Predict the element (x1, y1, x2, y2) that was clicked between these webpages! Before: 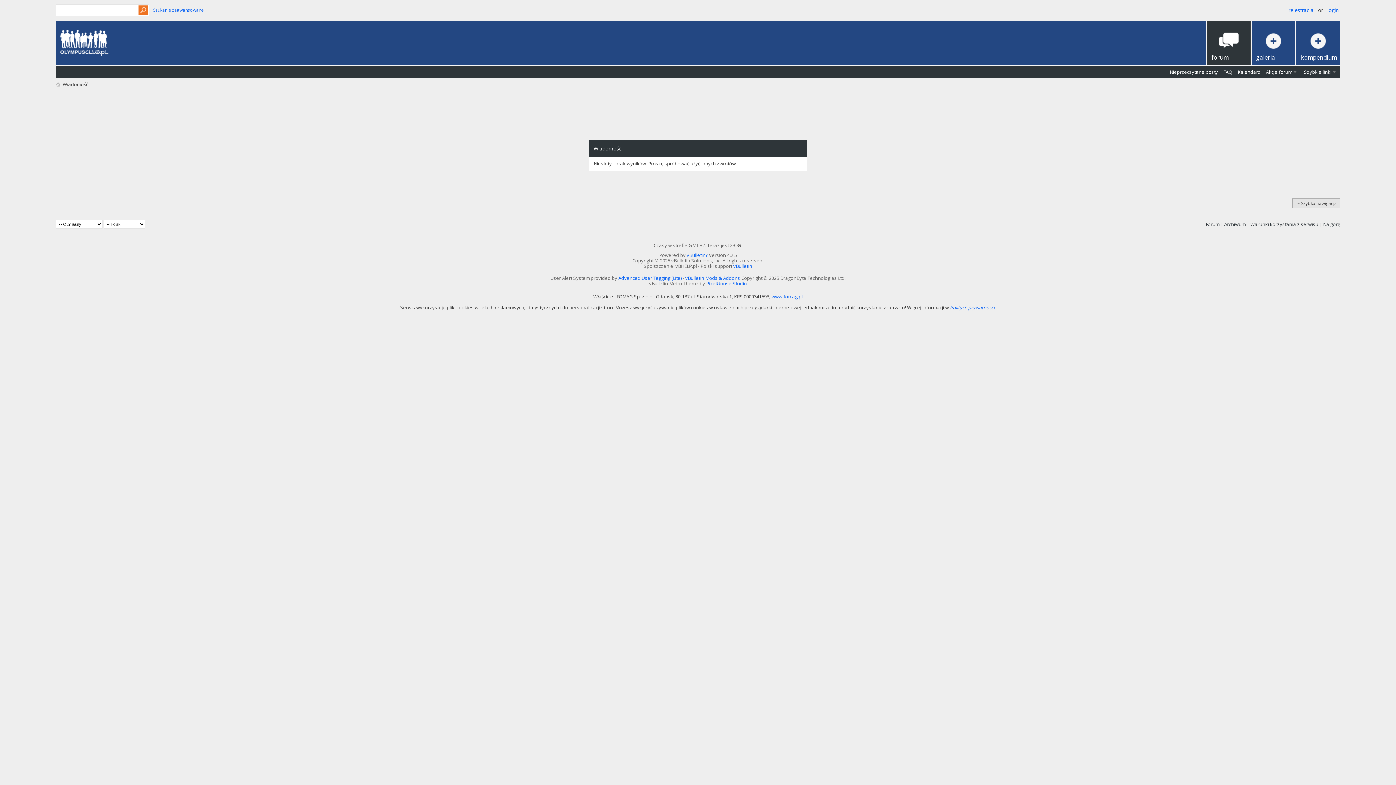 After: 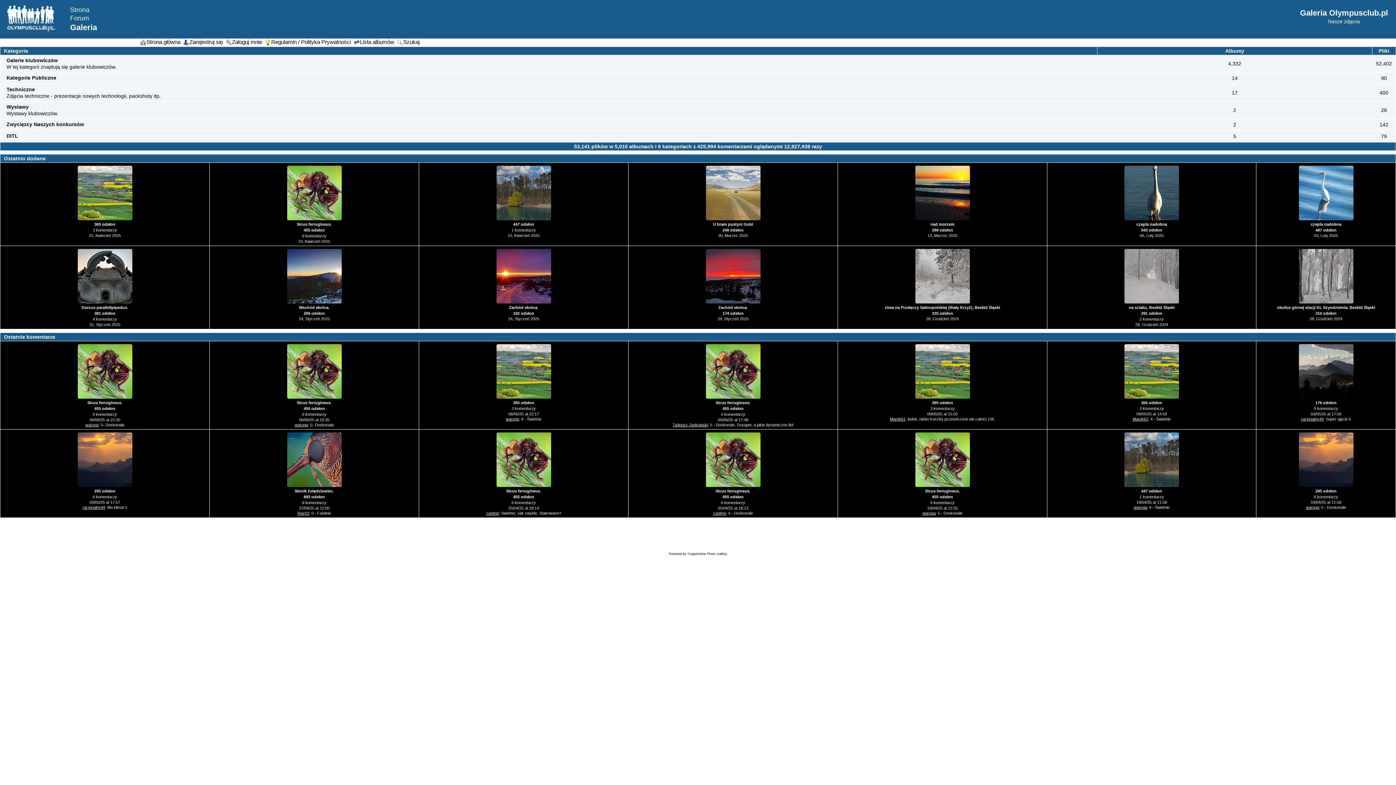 Action: bbox: (1252, 21, 1295, 64) label: galeria